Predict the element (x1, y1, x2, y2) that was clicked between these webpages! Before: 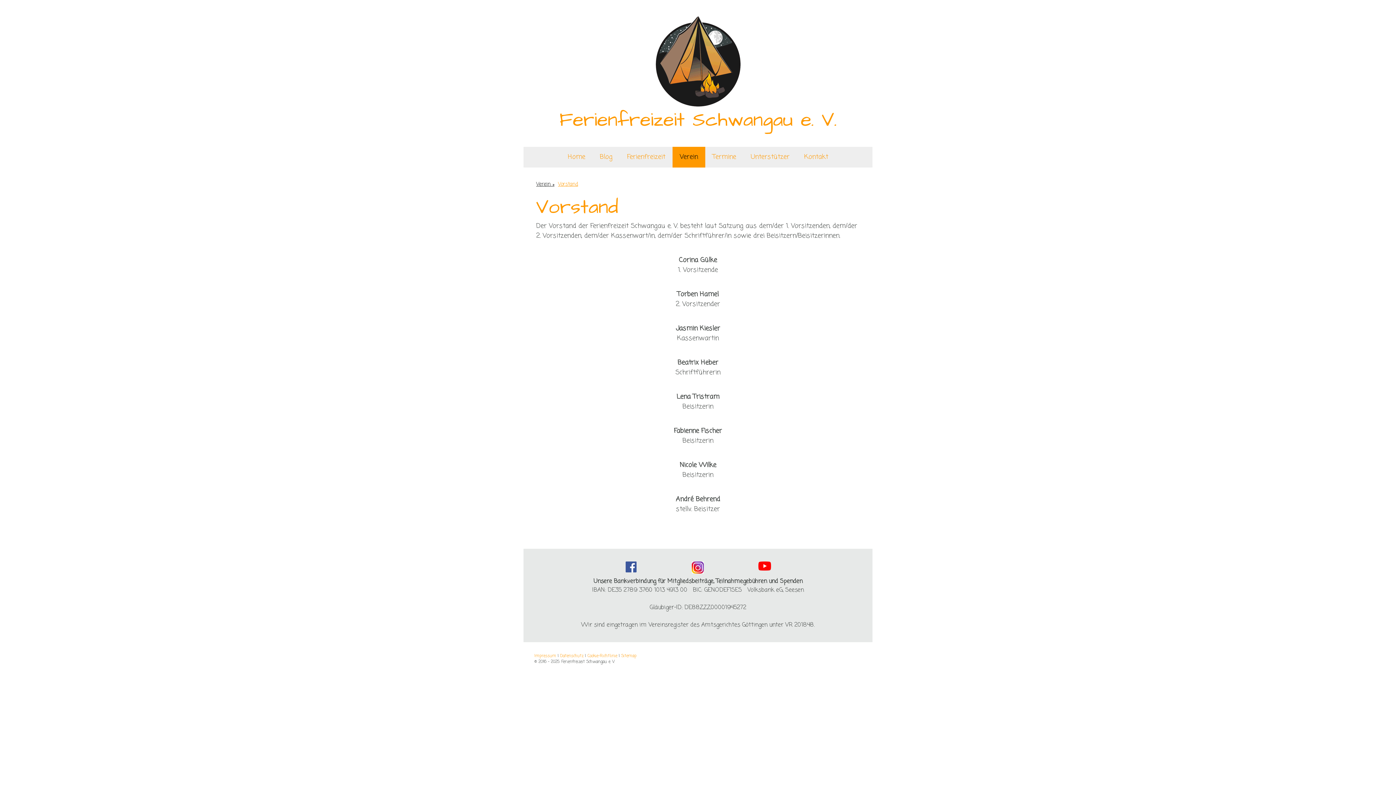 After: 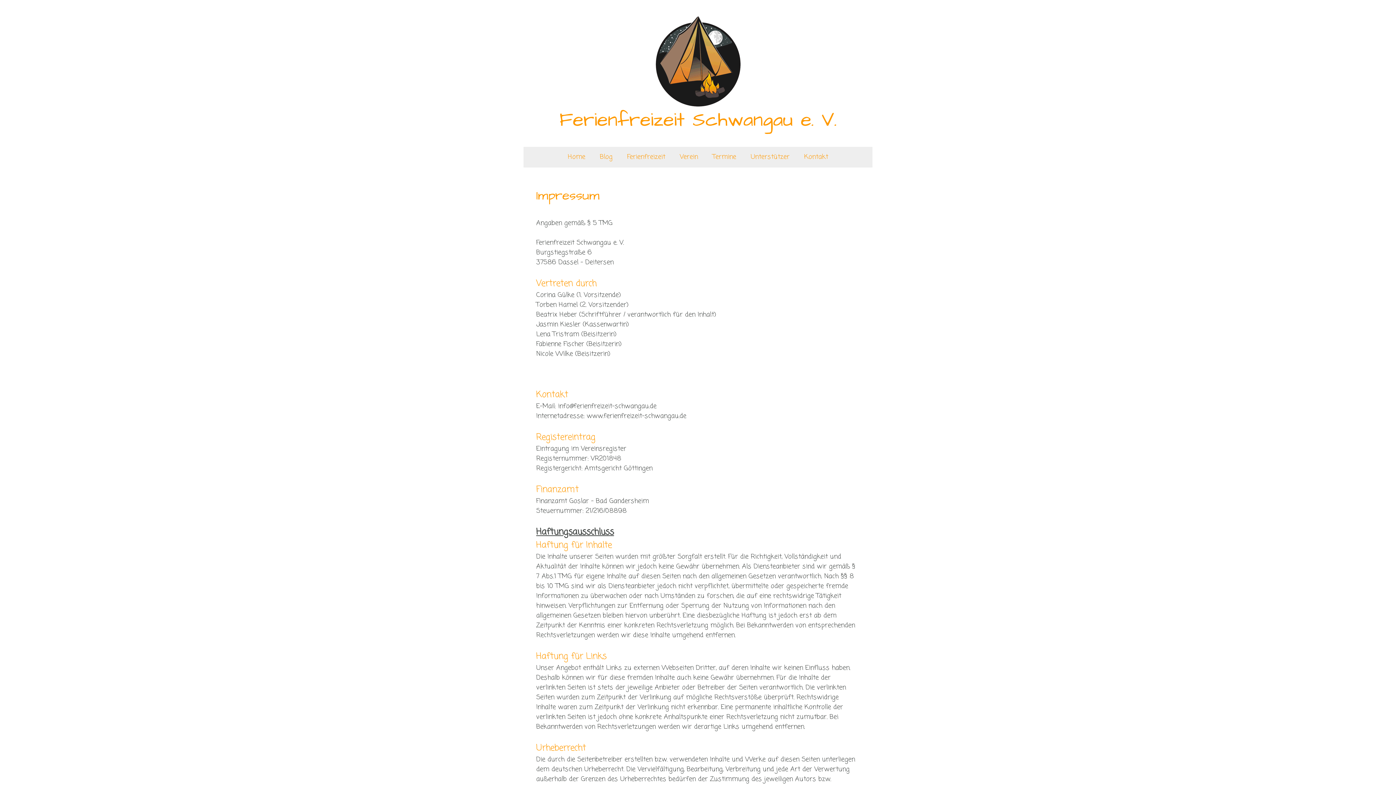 Action: bbox: (534, 653, 556, 659) label: Impressum